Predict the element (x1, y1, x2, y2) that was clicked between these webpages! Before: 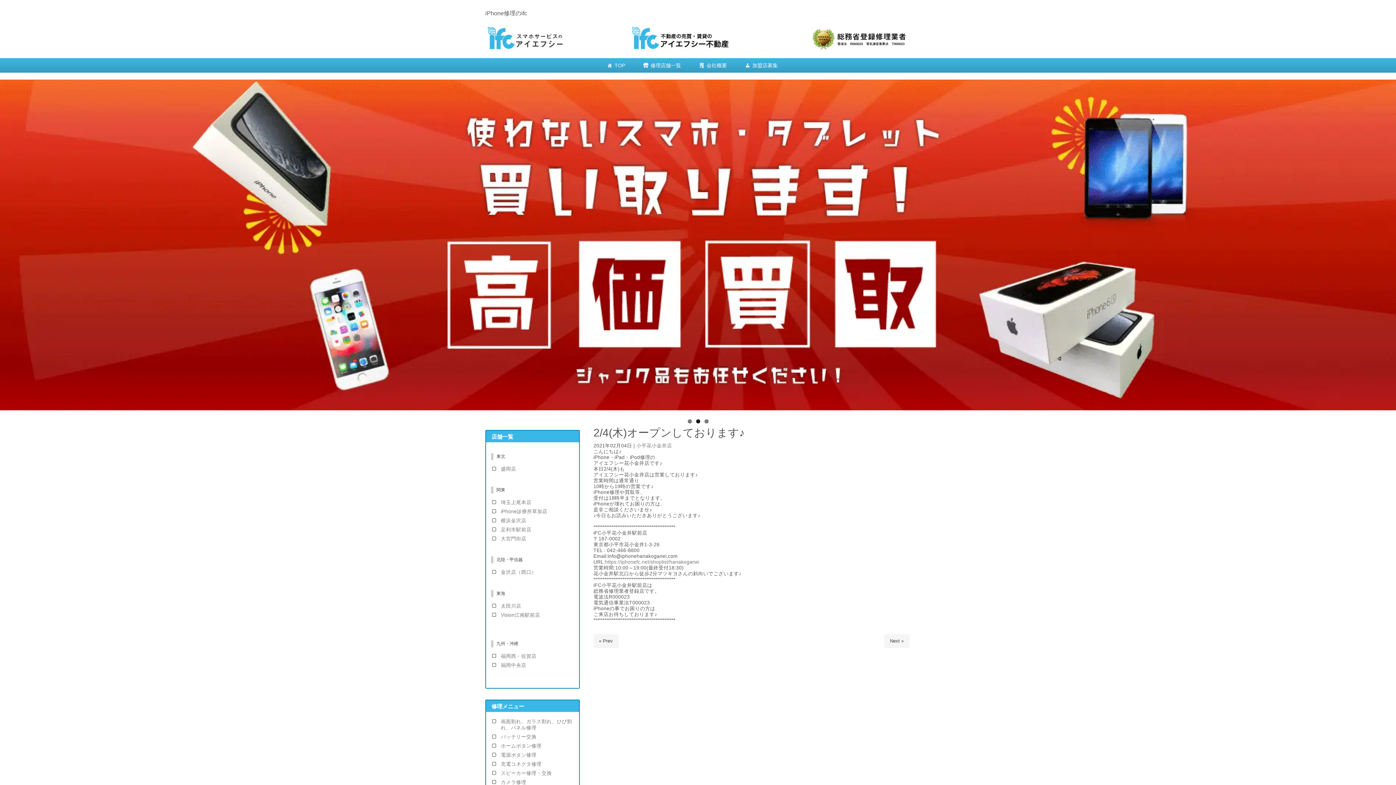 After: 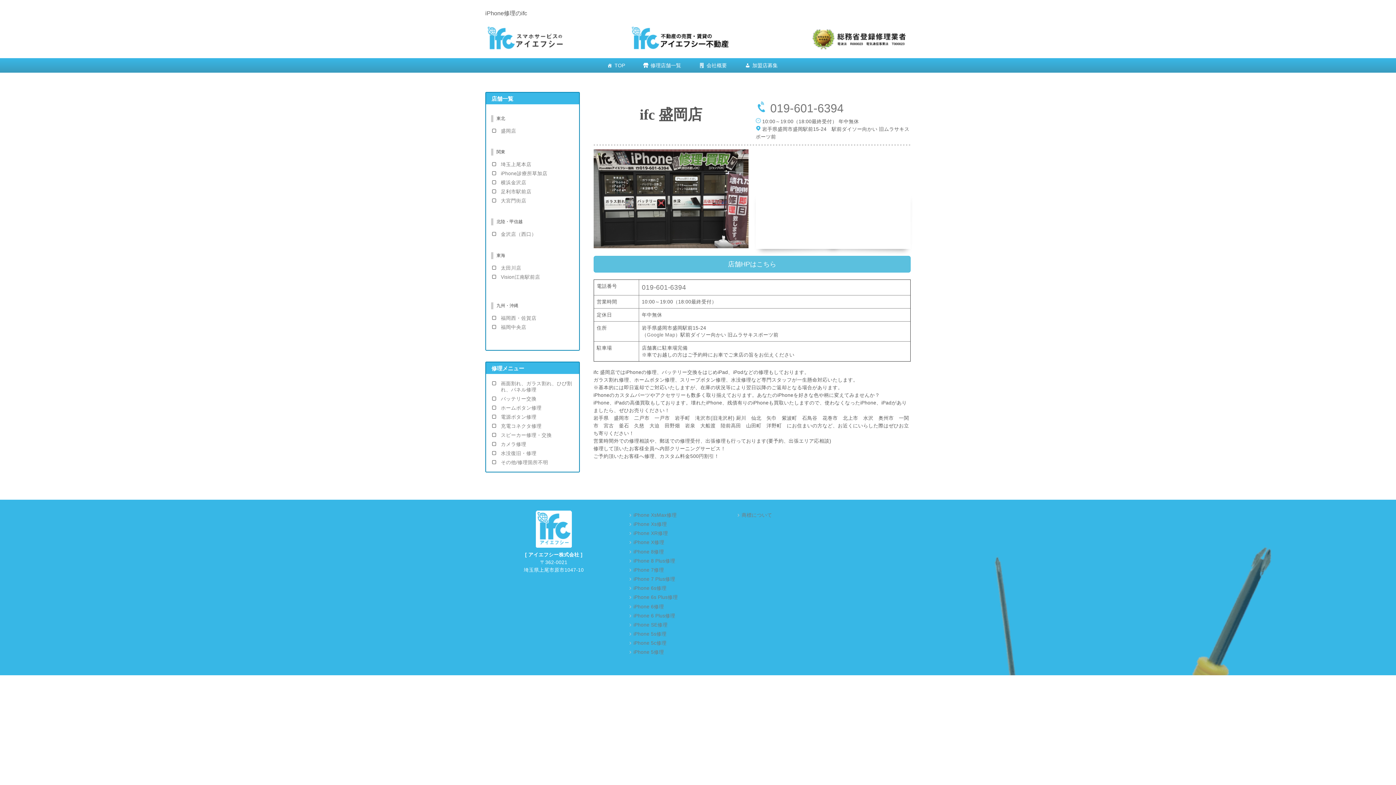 Action: label: 盛岡店 bbox: (501, 466, 516, 471)